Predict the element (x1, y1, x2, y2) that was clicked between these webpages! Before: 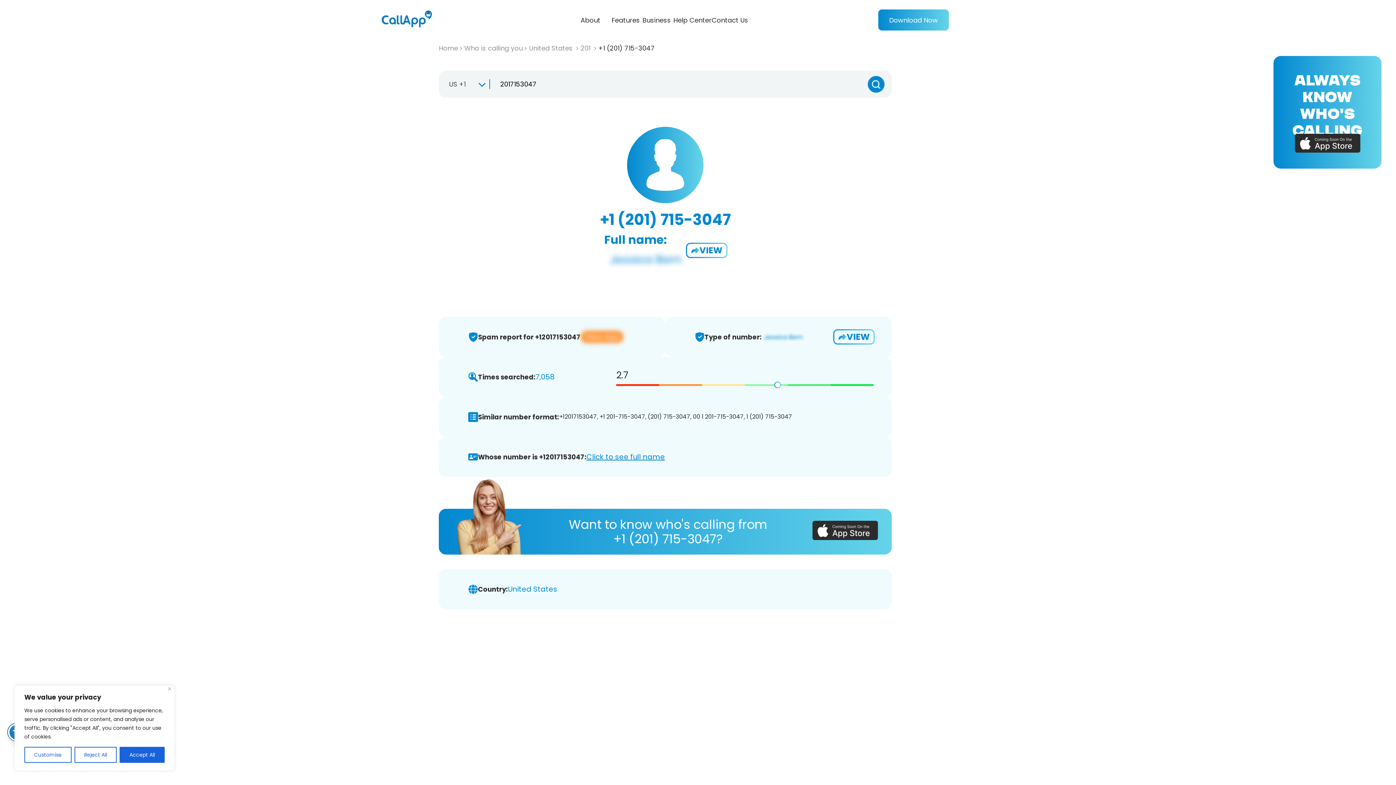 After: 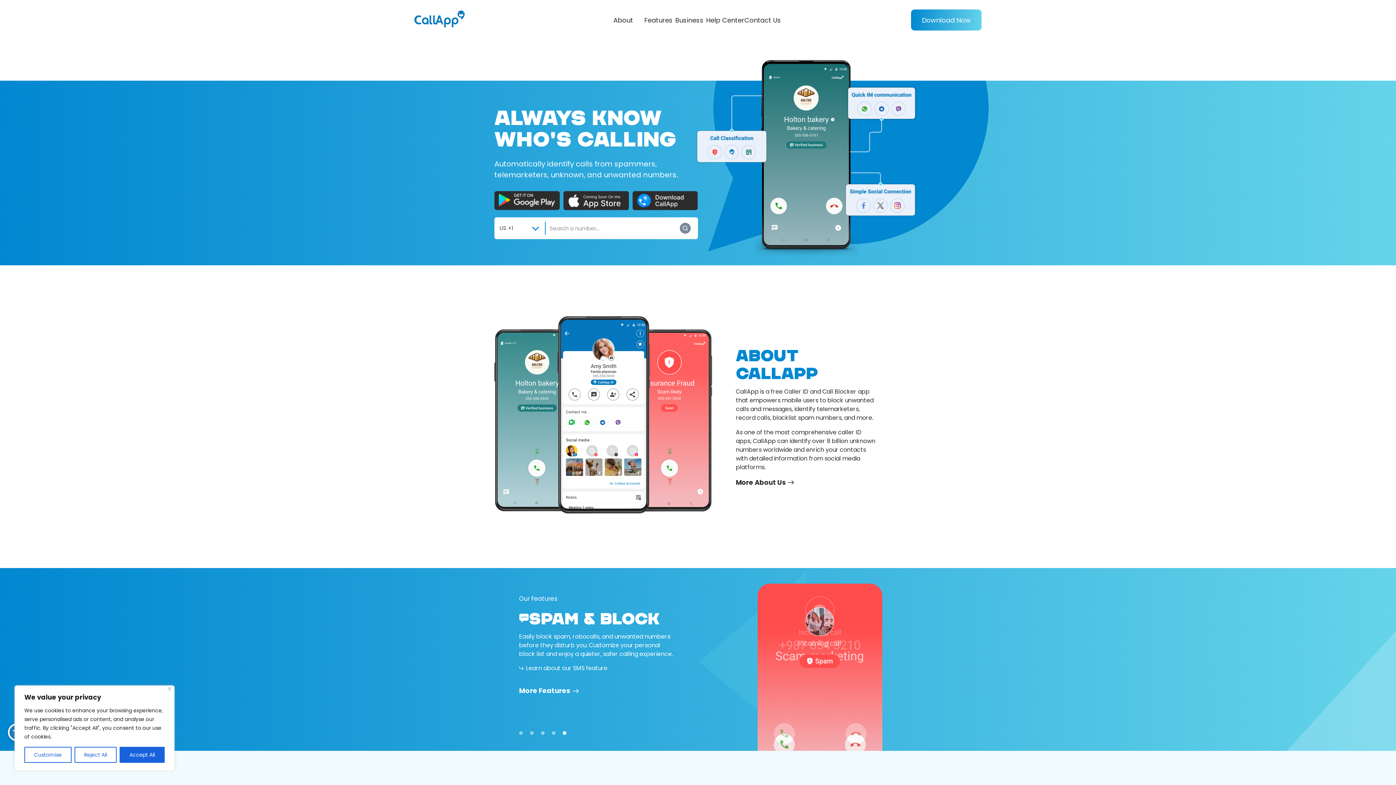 Action: bbox: (438, 43, 462, 52) label: Home